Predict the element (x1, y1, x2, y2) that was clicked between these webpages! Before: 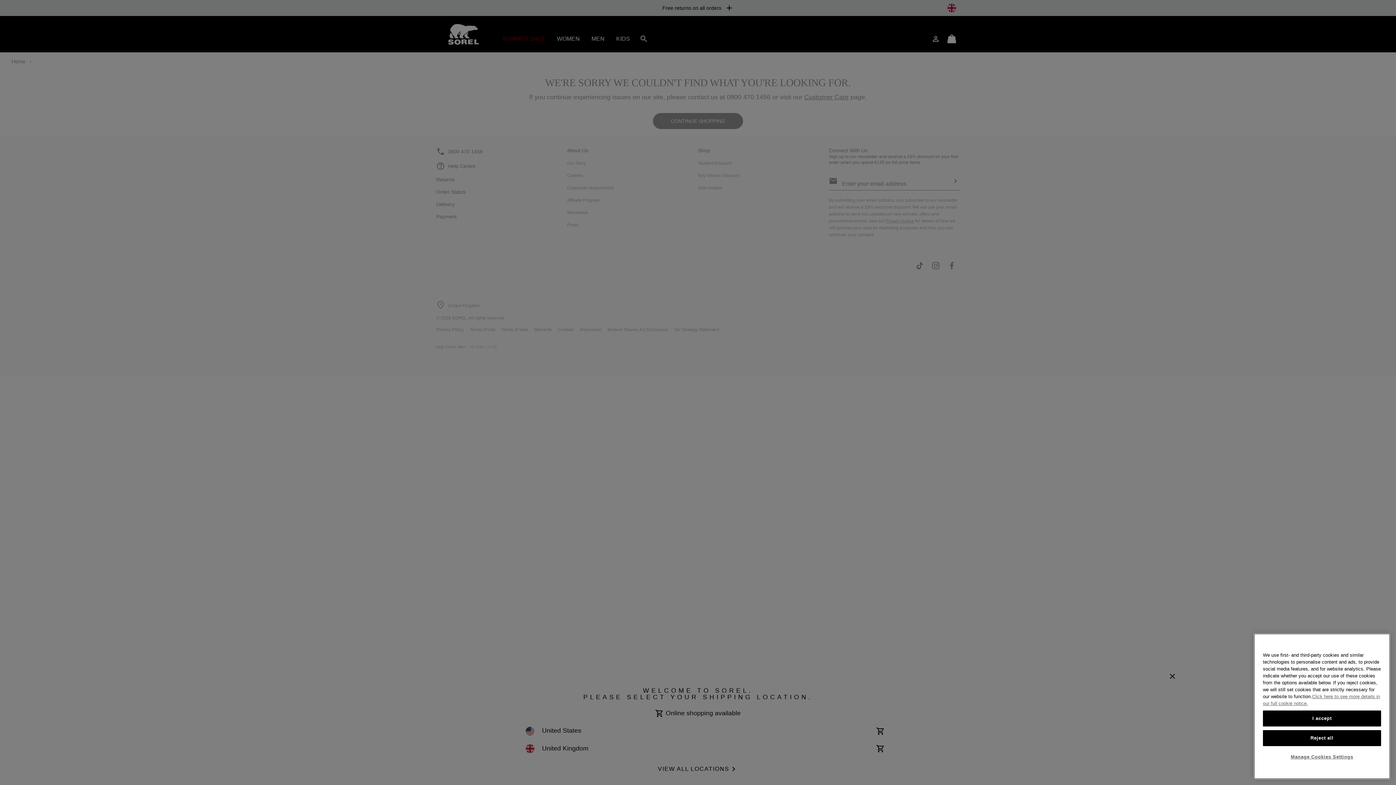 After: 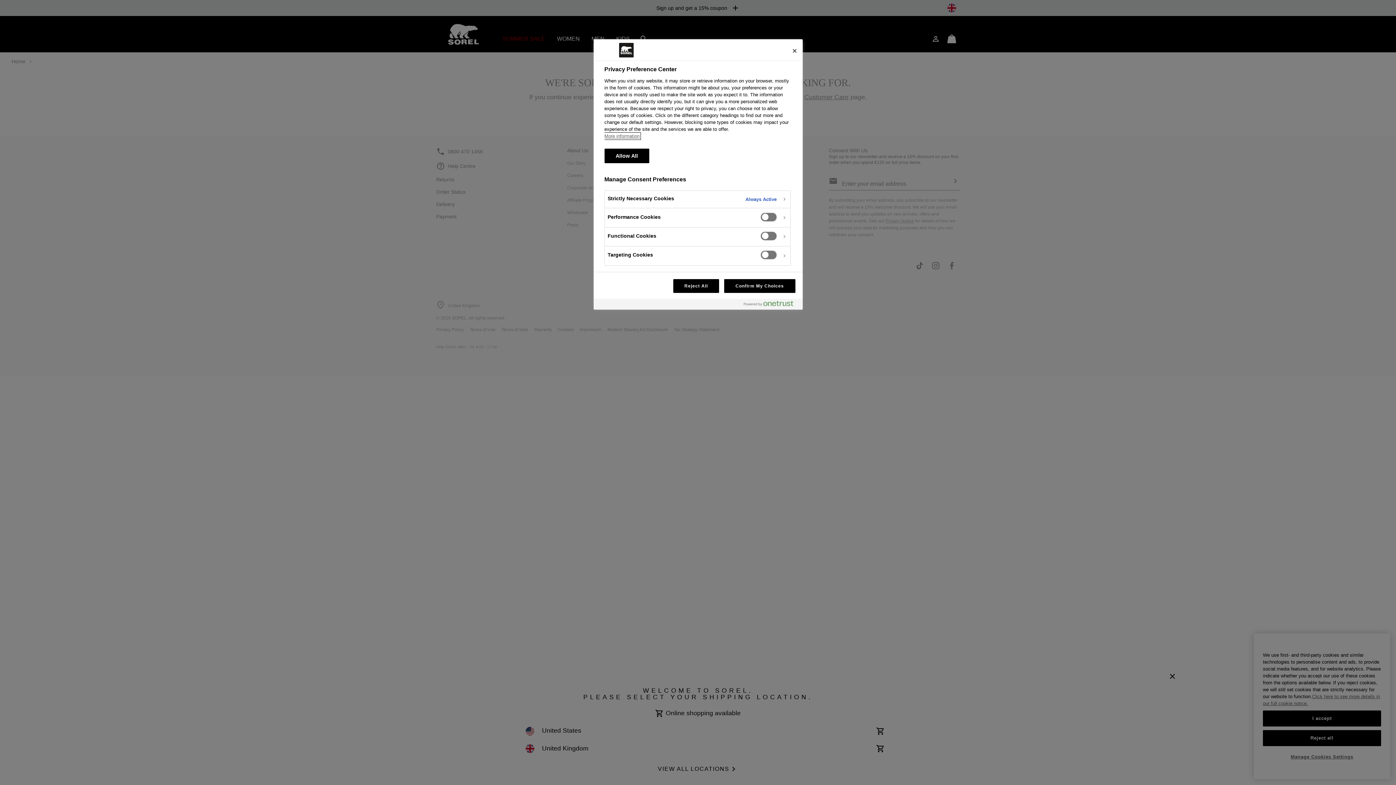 Action: bbox: (1263, 754, 1381, 769) label: Manage Cookies Settings